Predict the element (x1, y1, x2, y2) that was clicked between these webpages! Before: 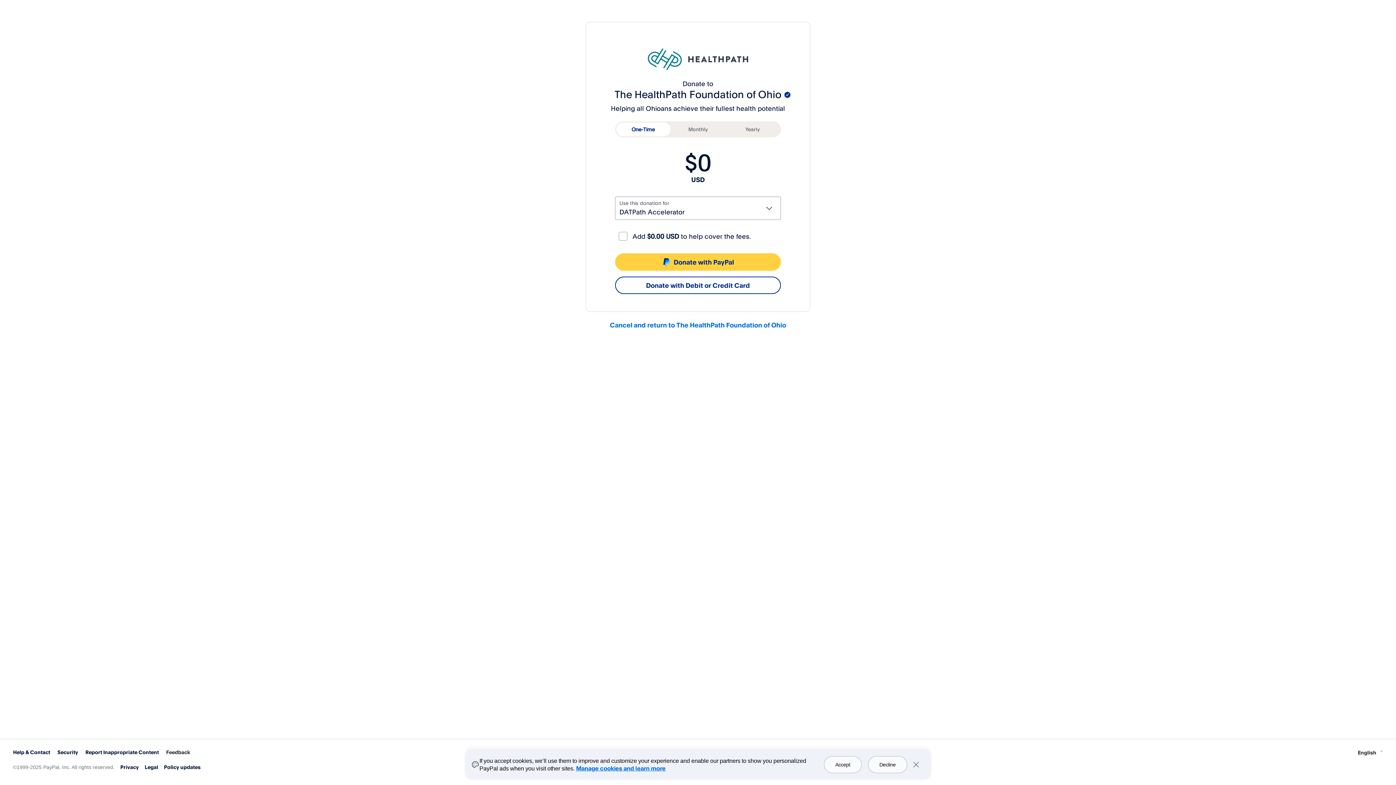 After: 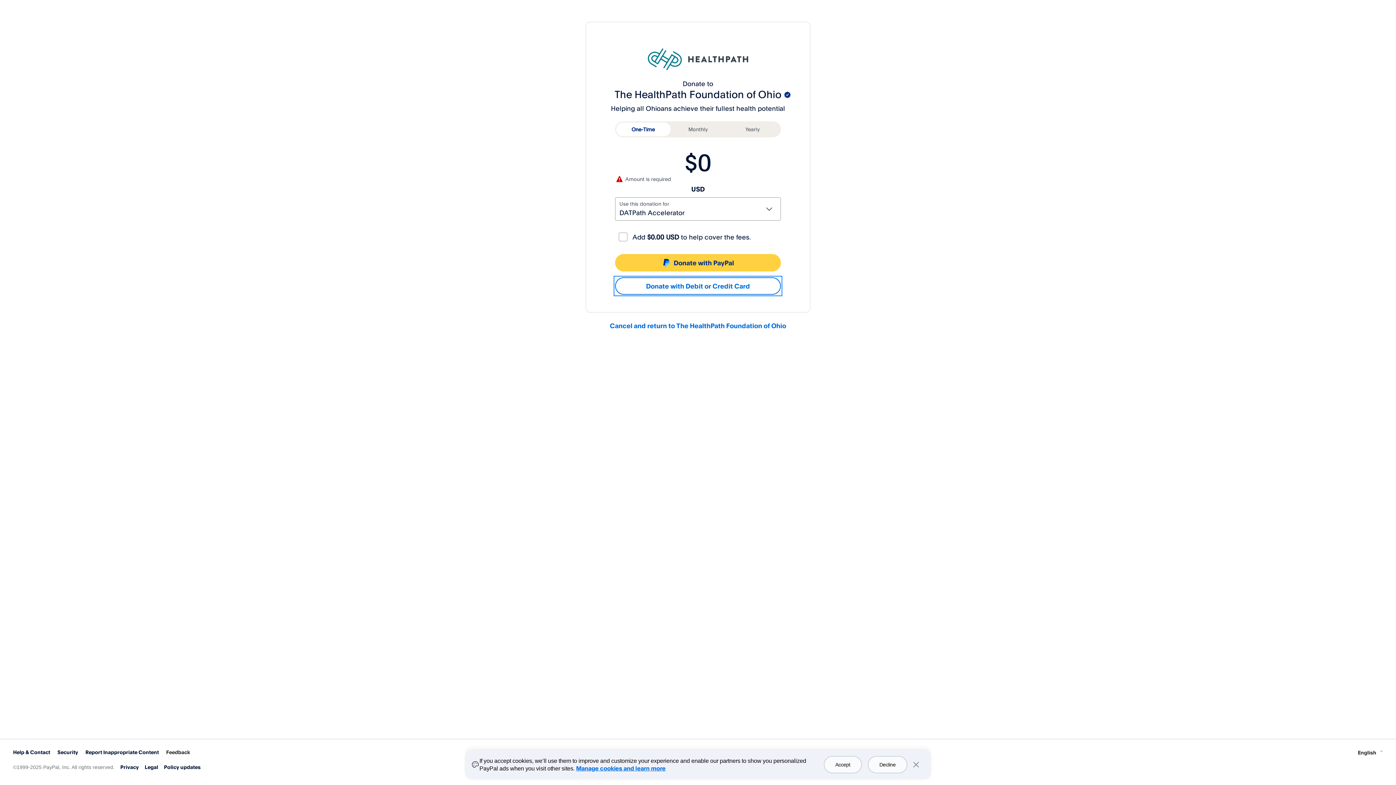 Action: label: Donate with Debit or Credit Card bbox: (615, 276, 781, 294)